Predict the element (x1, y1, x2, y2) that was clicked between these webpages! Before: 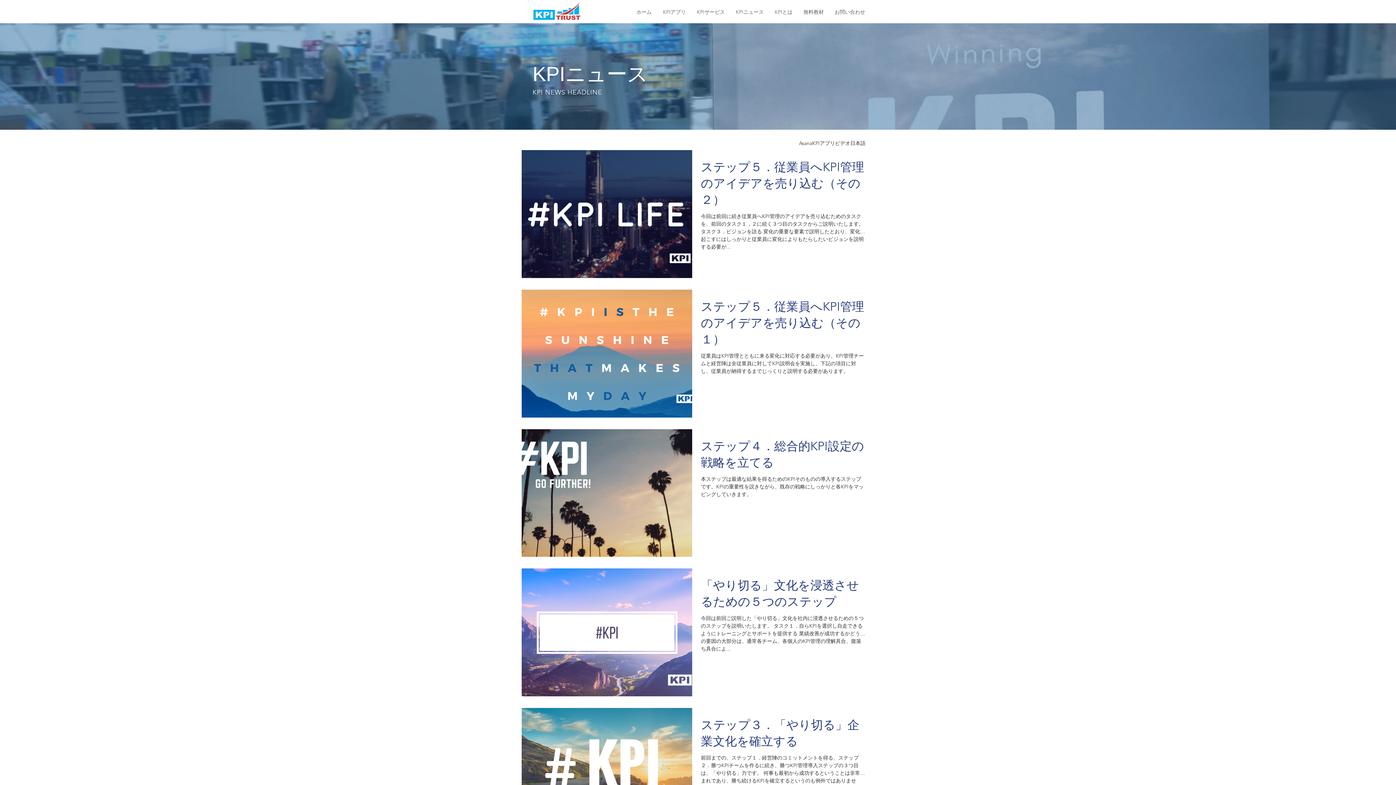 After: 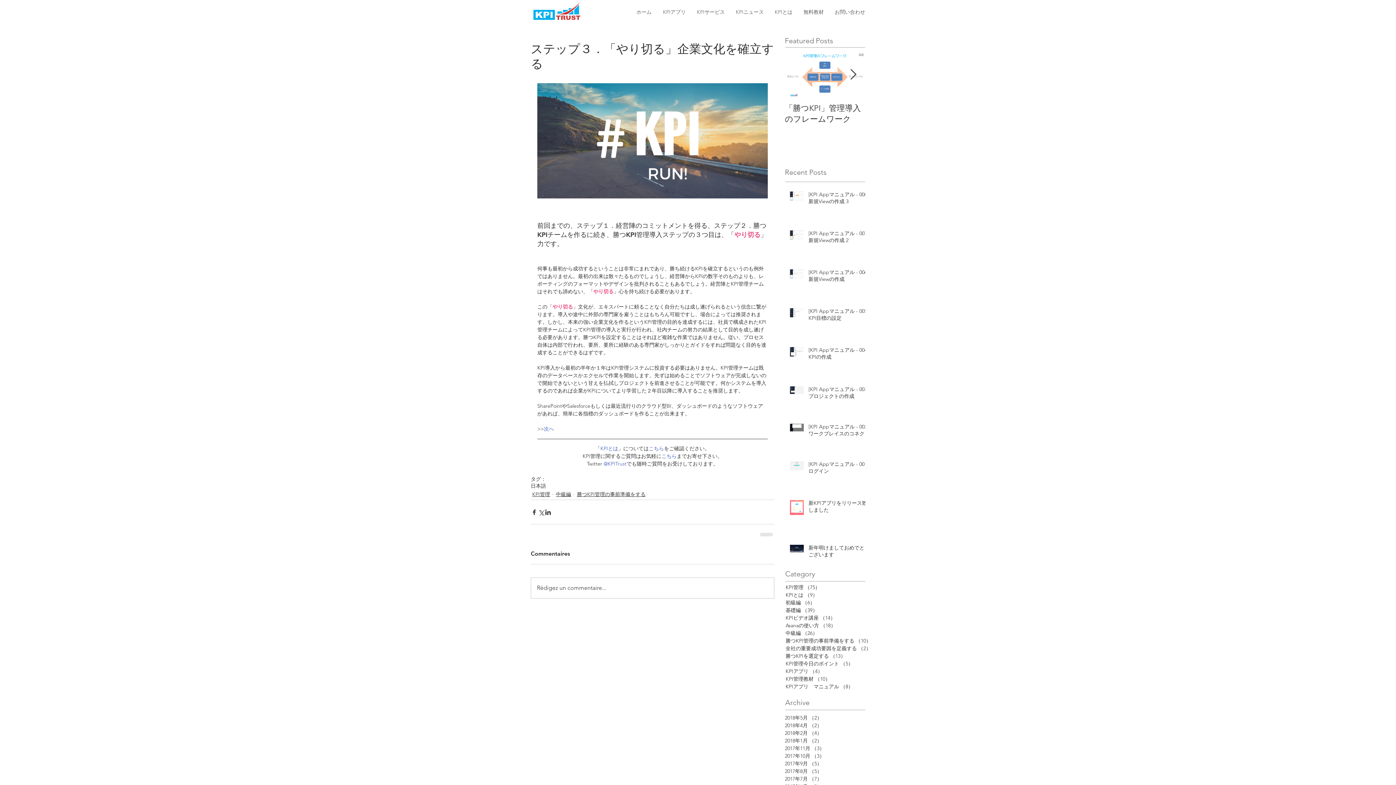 Action: label: ステップ３．「やり切る」企業文化を確立する bbox: (701, 717, 865, 754)